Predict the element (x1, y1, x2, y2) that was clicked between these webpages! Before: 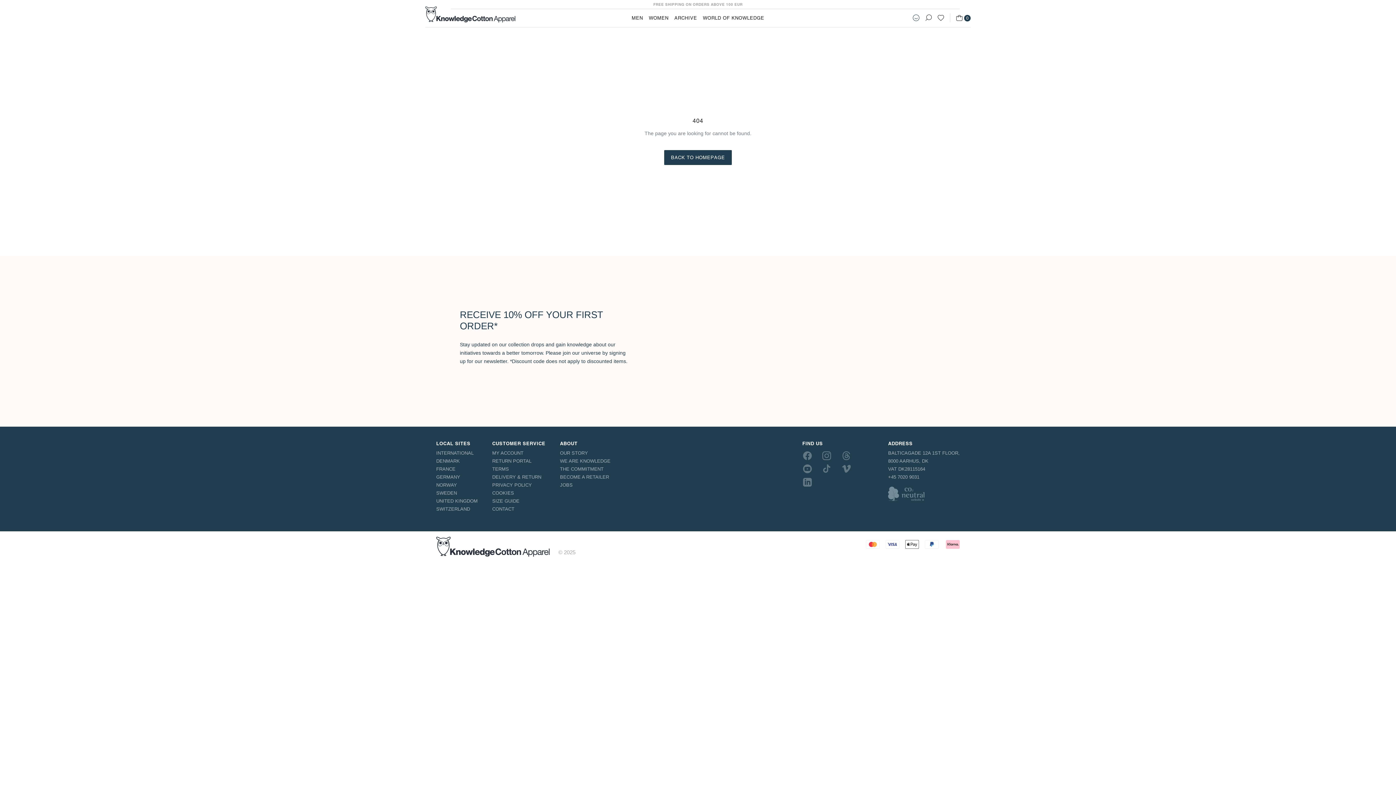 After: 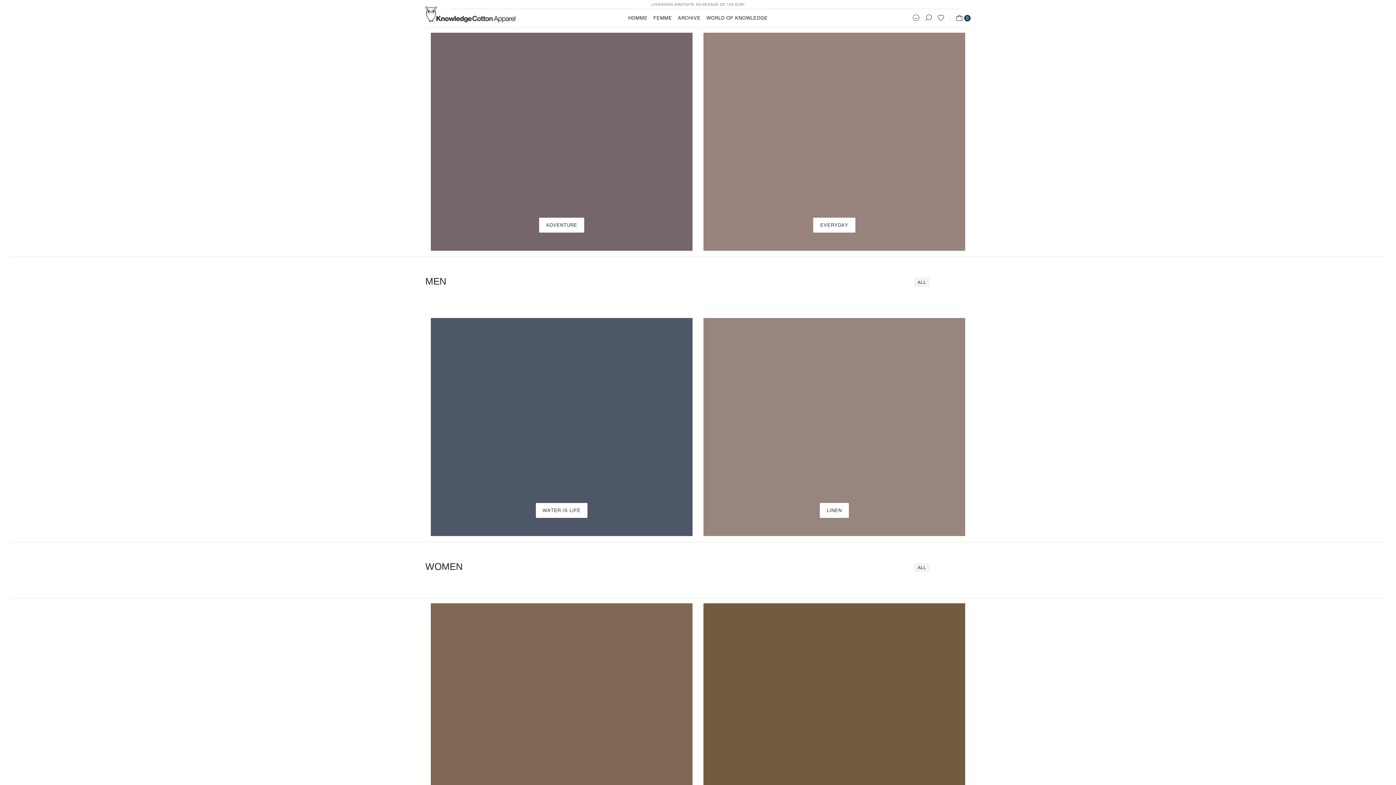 Action: label: FRANCE bbox: (436, 465, 477, 473)